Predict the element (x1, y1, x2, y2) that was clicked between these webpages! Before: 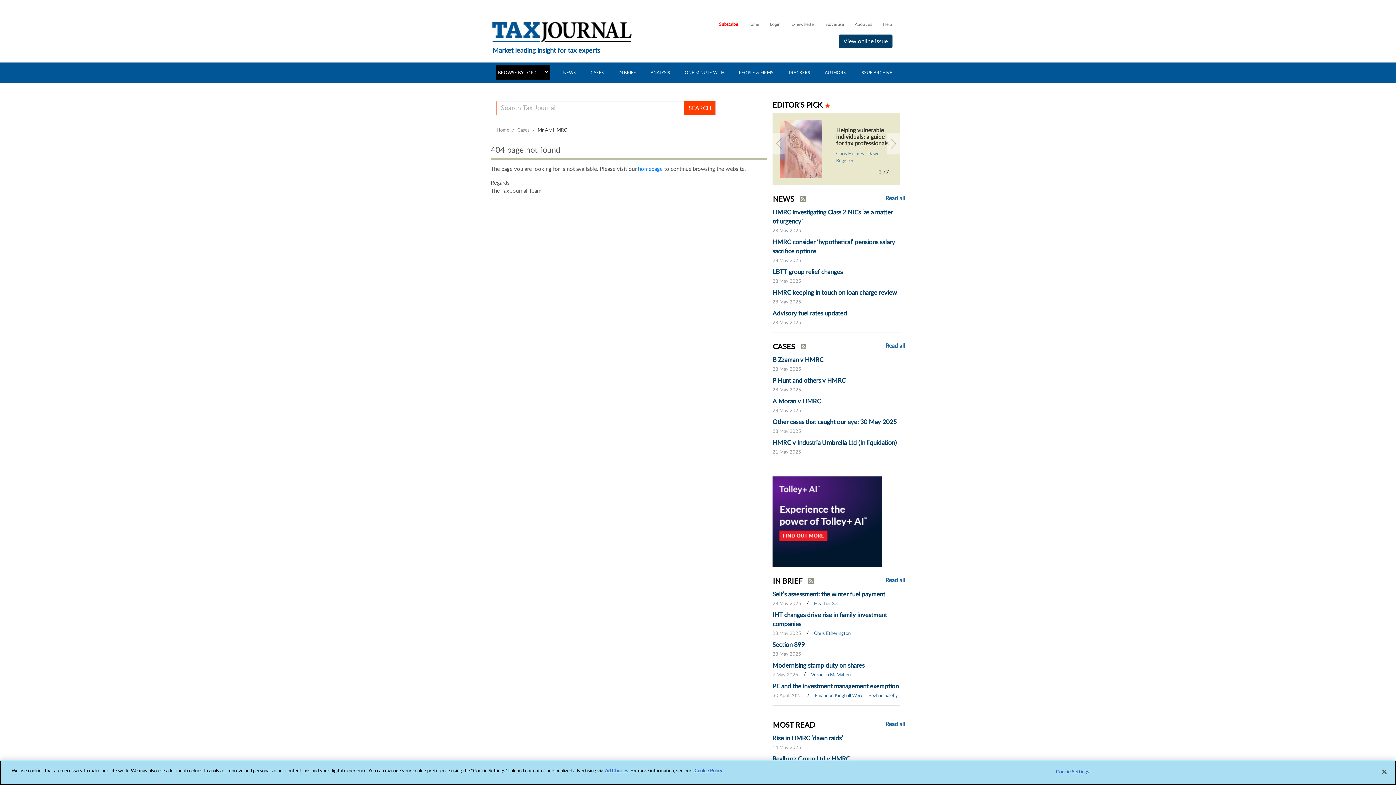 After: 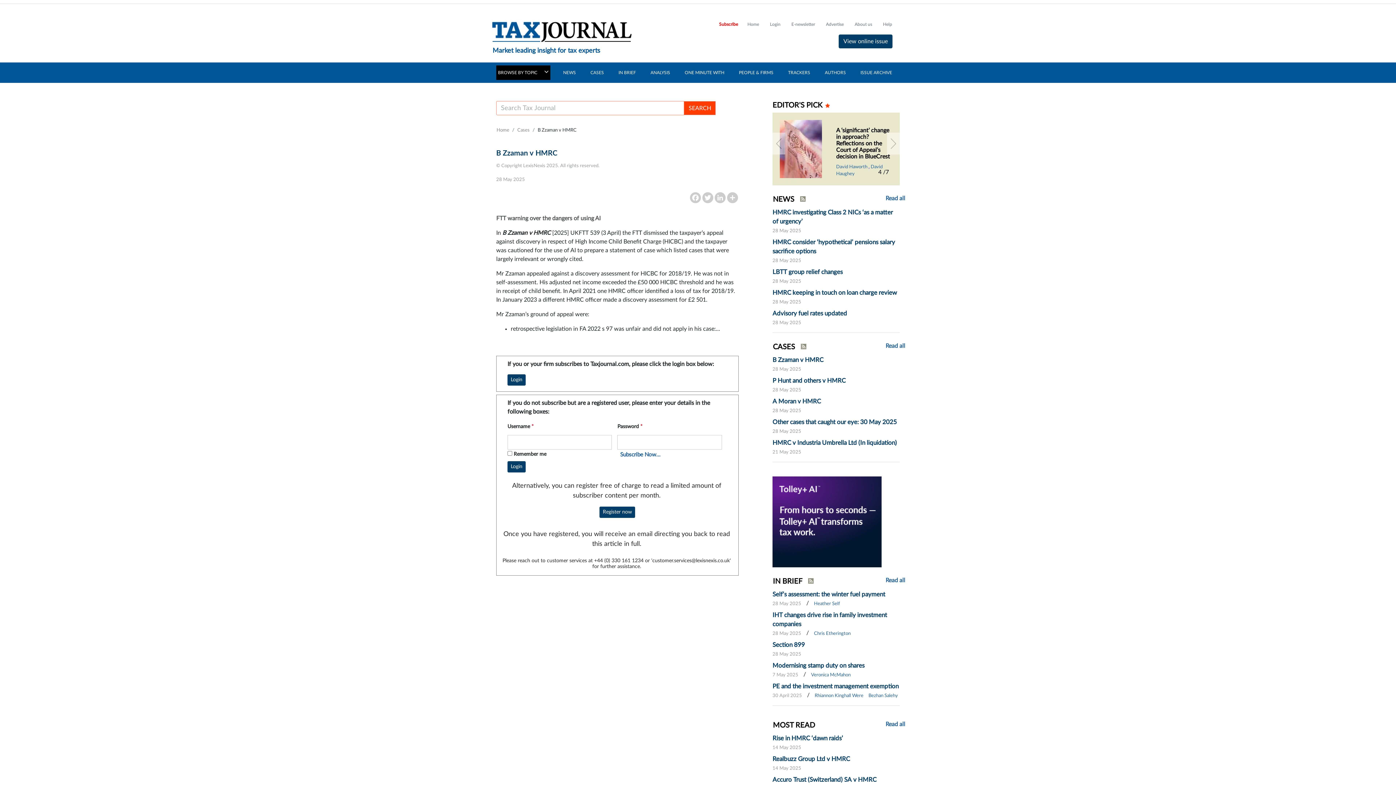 Action: label: B Zzaman v HMRC bbox: (772, 357, 823, 363)